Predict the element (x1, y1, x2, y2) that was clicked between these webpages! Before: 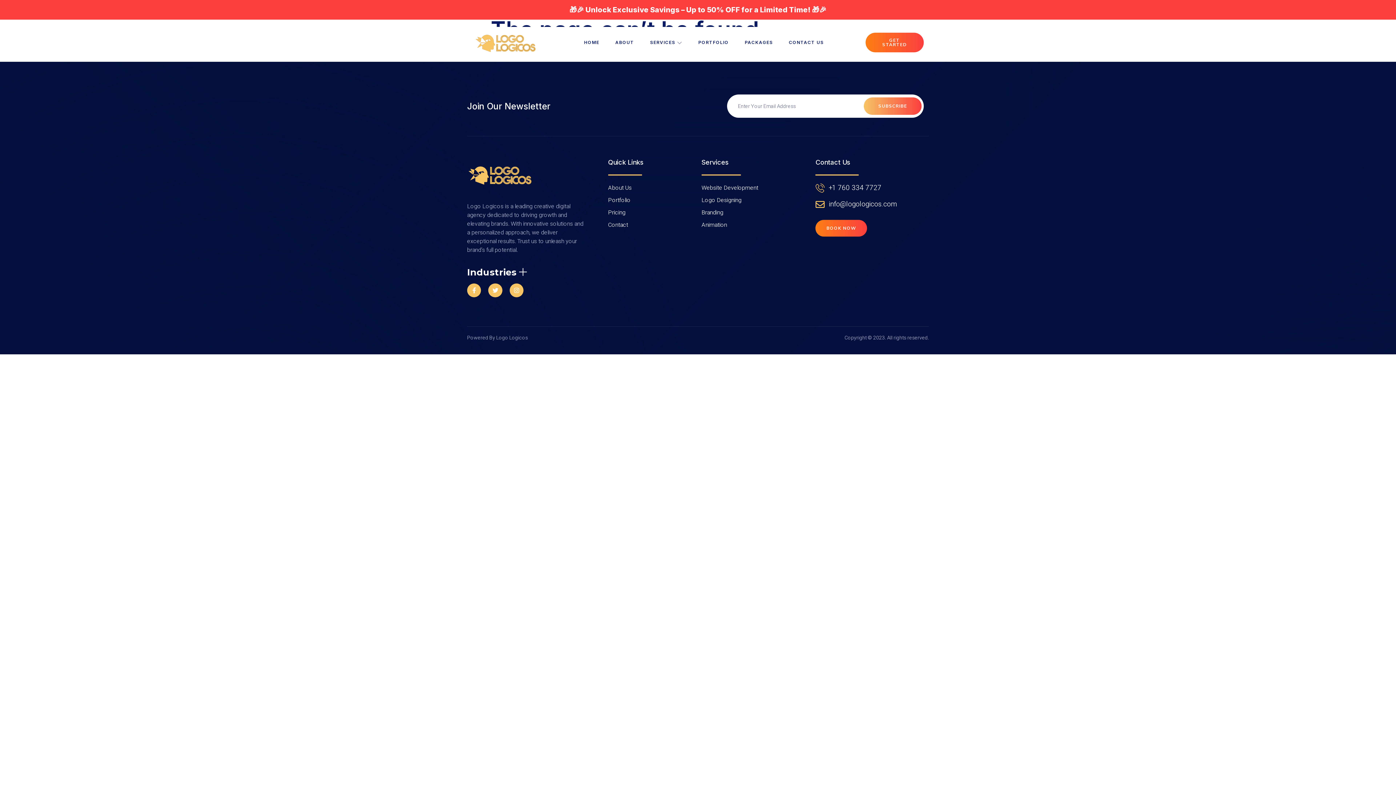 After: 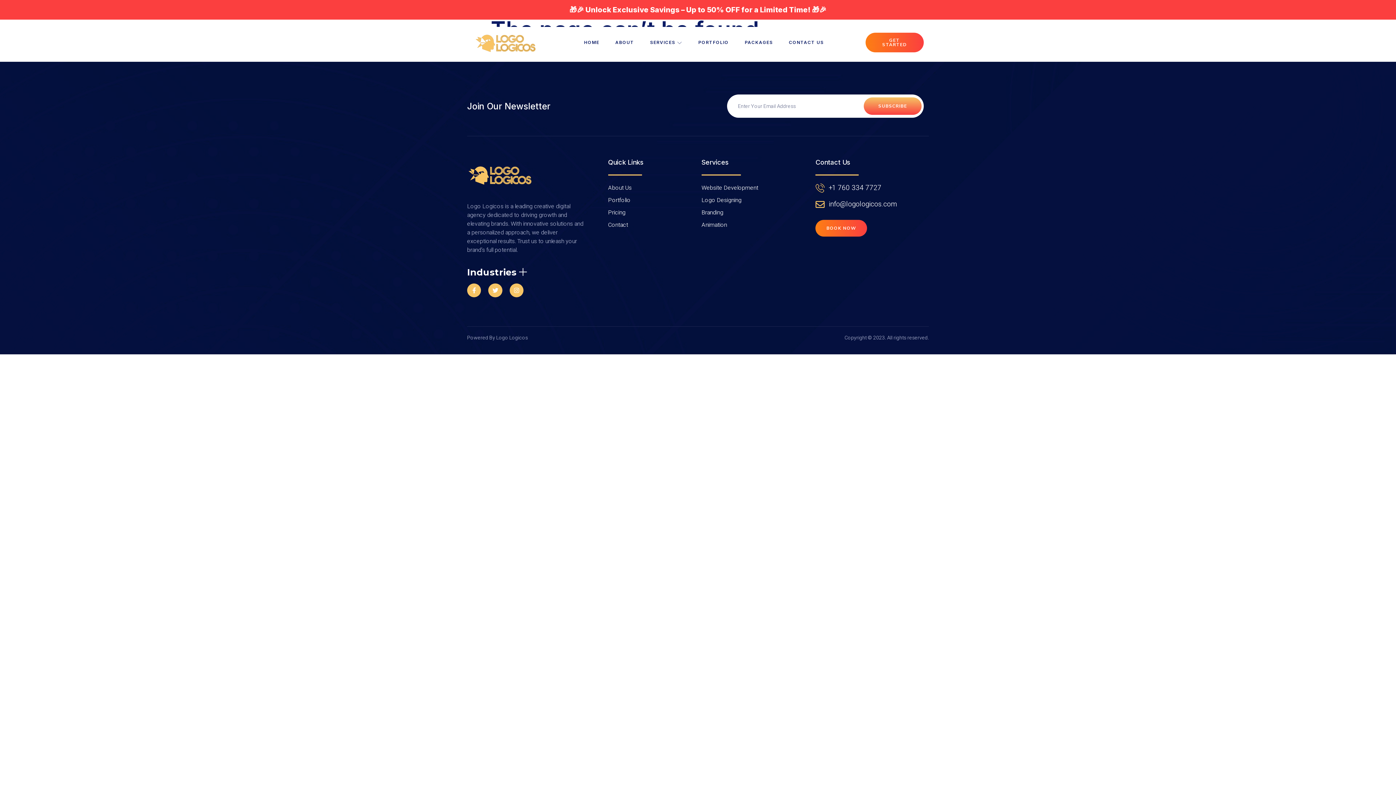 Action: label: SUBSCRIBE bbox: (864, 97, 921, 115)